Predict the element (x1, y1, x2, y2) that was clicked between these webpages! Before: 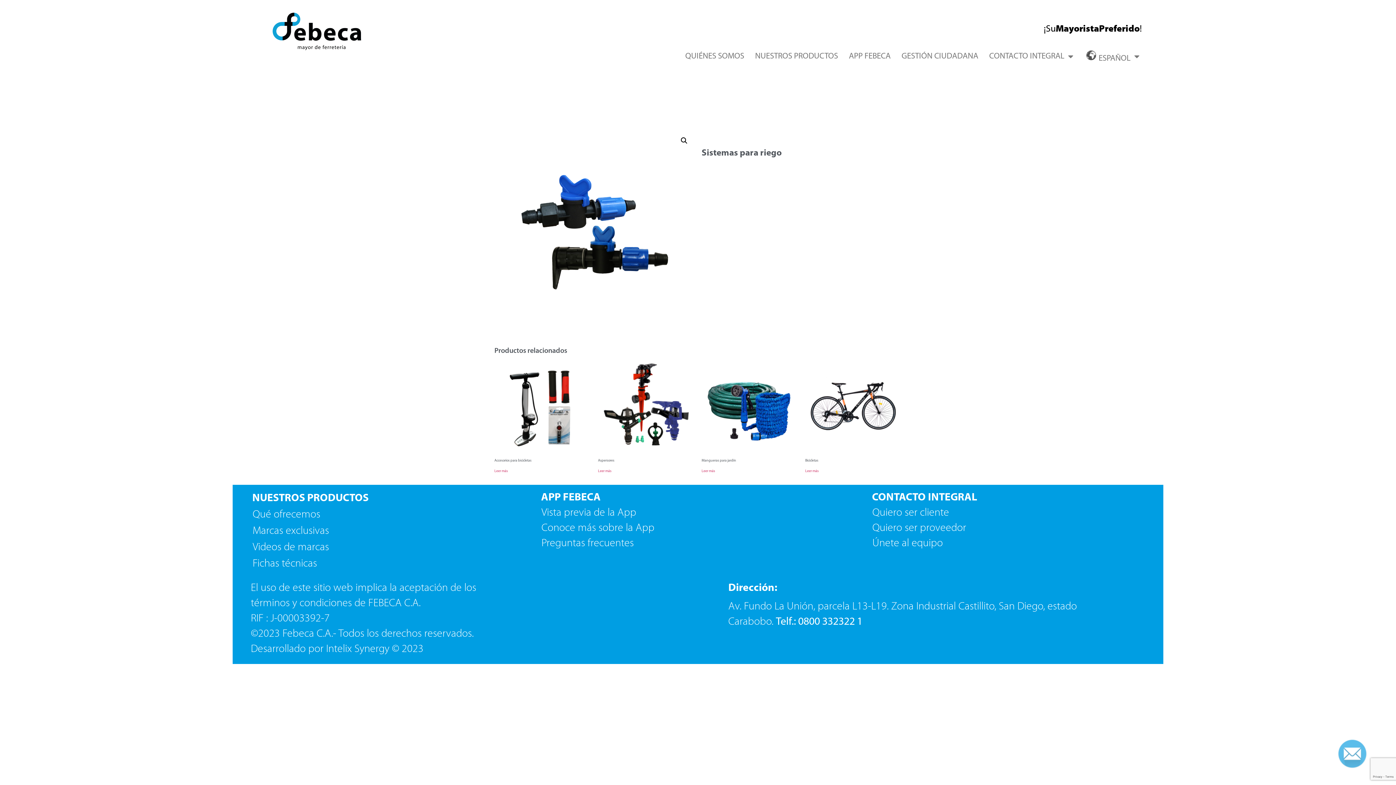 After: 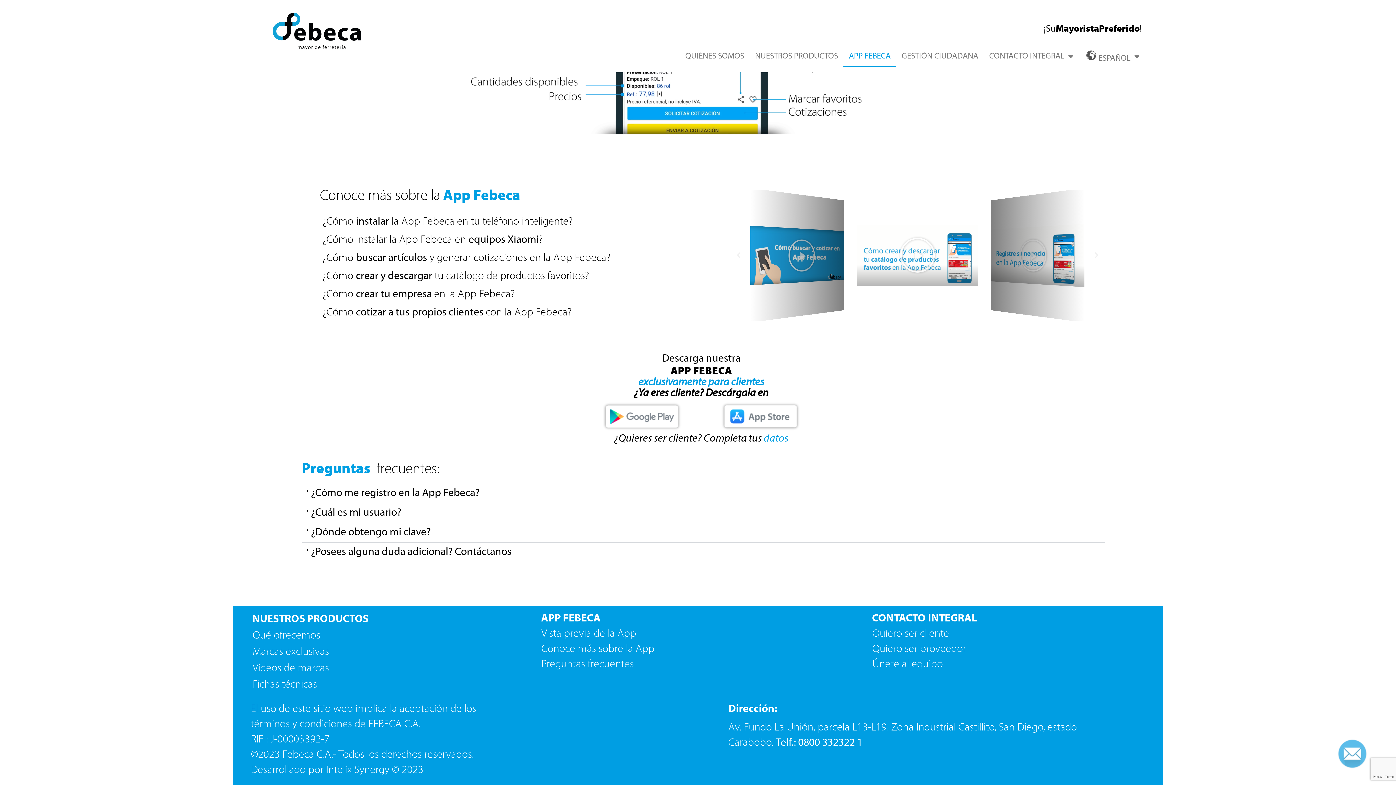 Action: label: Preguntas frecuentes bbox: (541, 538, 633, 549)